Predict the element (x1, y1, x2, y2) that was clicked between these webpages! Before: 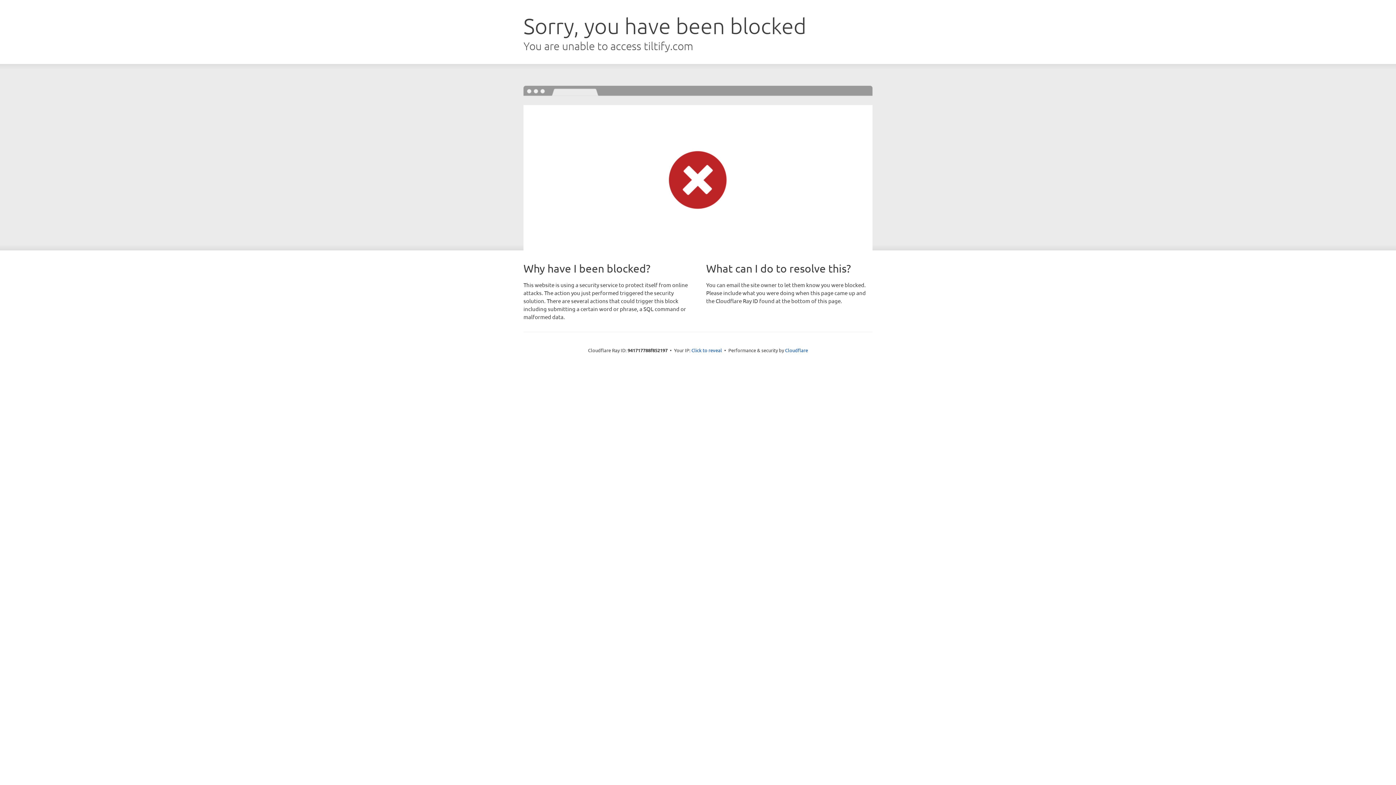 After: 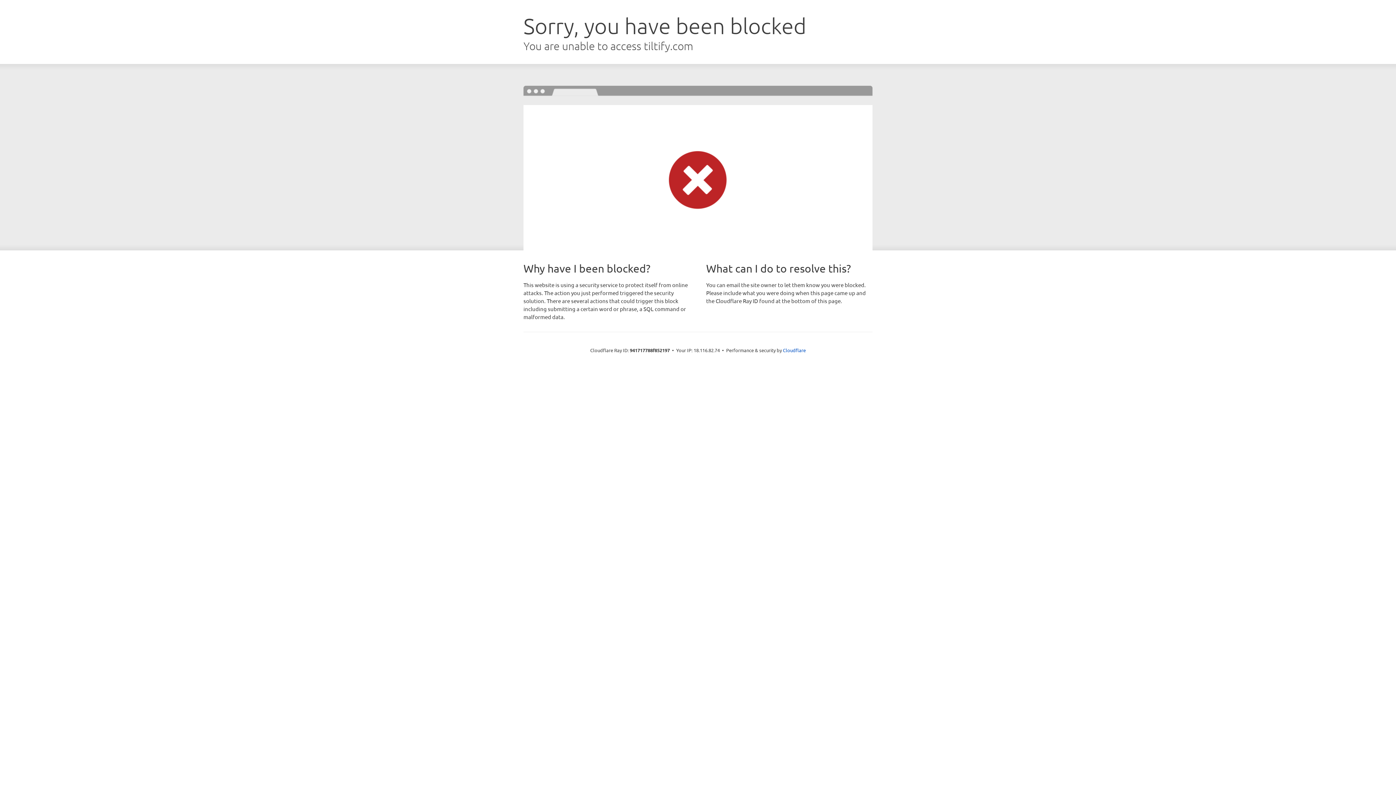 Action: bbox: (691, 346, 722, 353) label: Click to reveal